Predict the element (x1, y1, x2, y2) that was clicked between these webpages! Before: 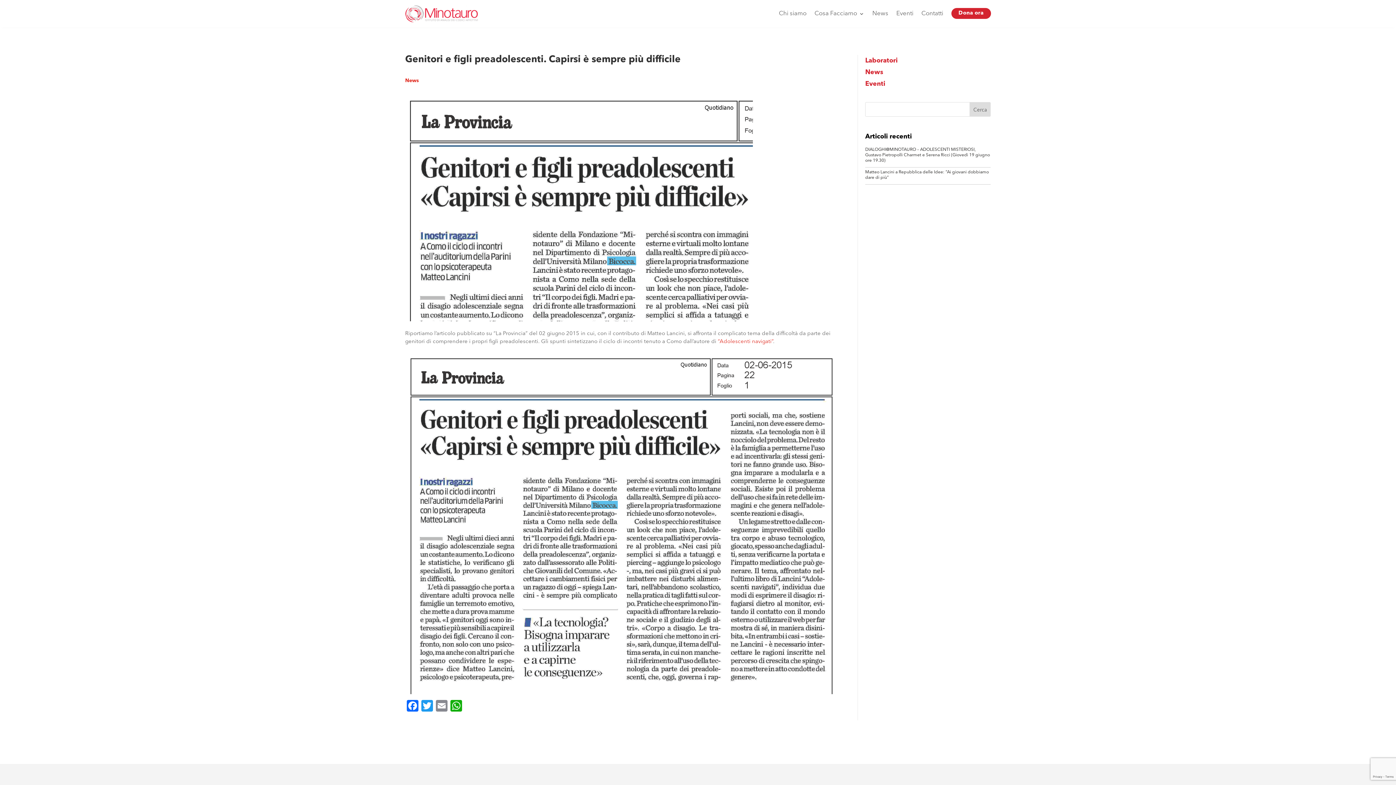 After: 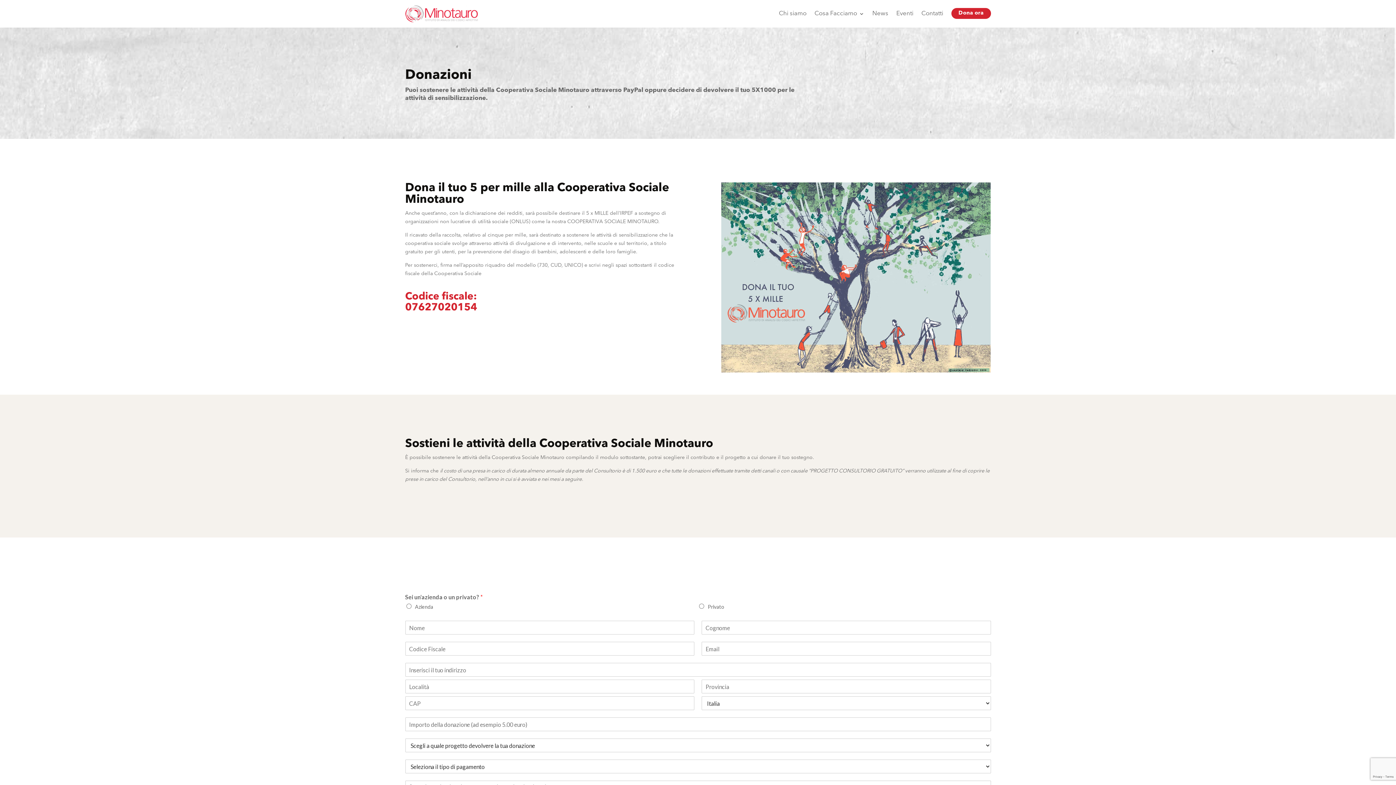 Action: label: Dona ora bbox: (951, 8, 991, 18)